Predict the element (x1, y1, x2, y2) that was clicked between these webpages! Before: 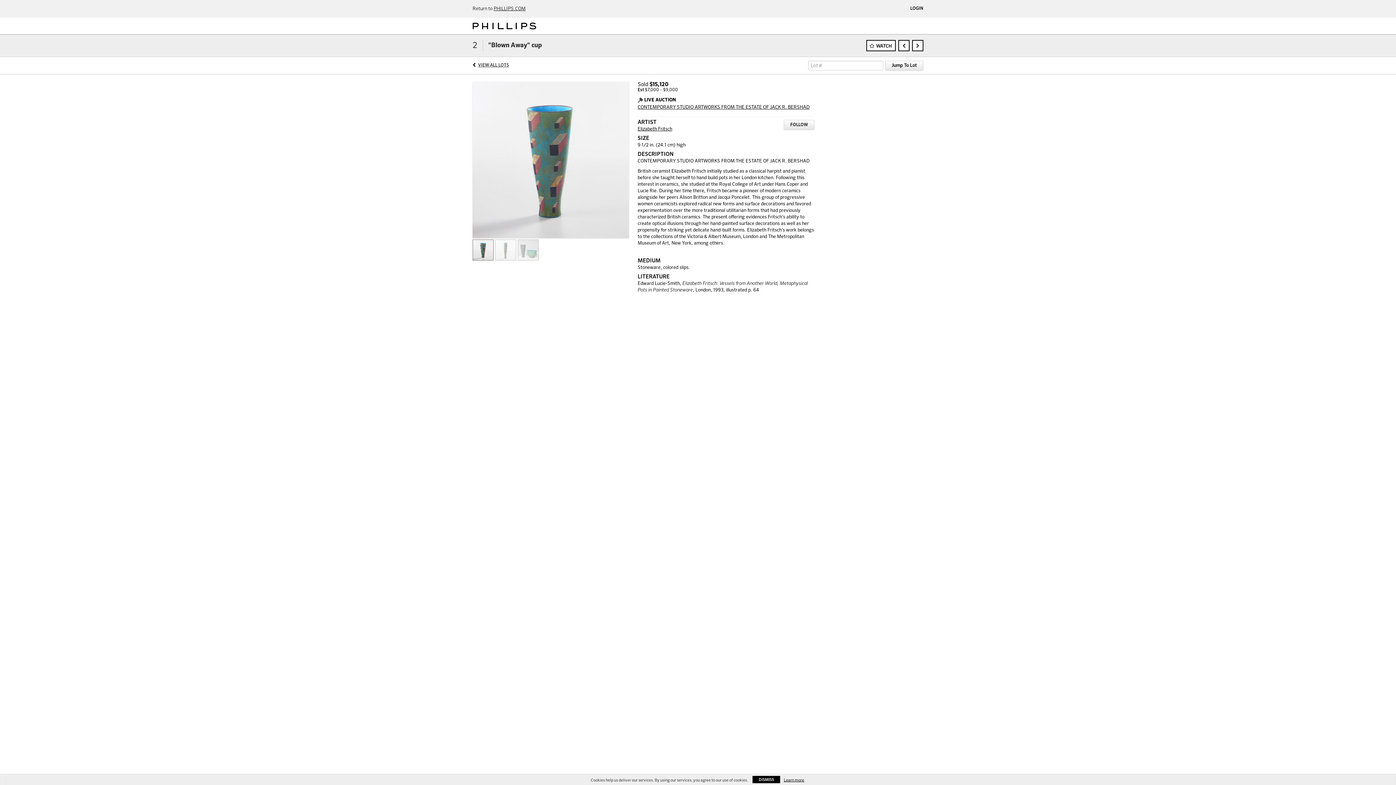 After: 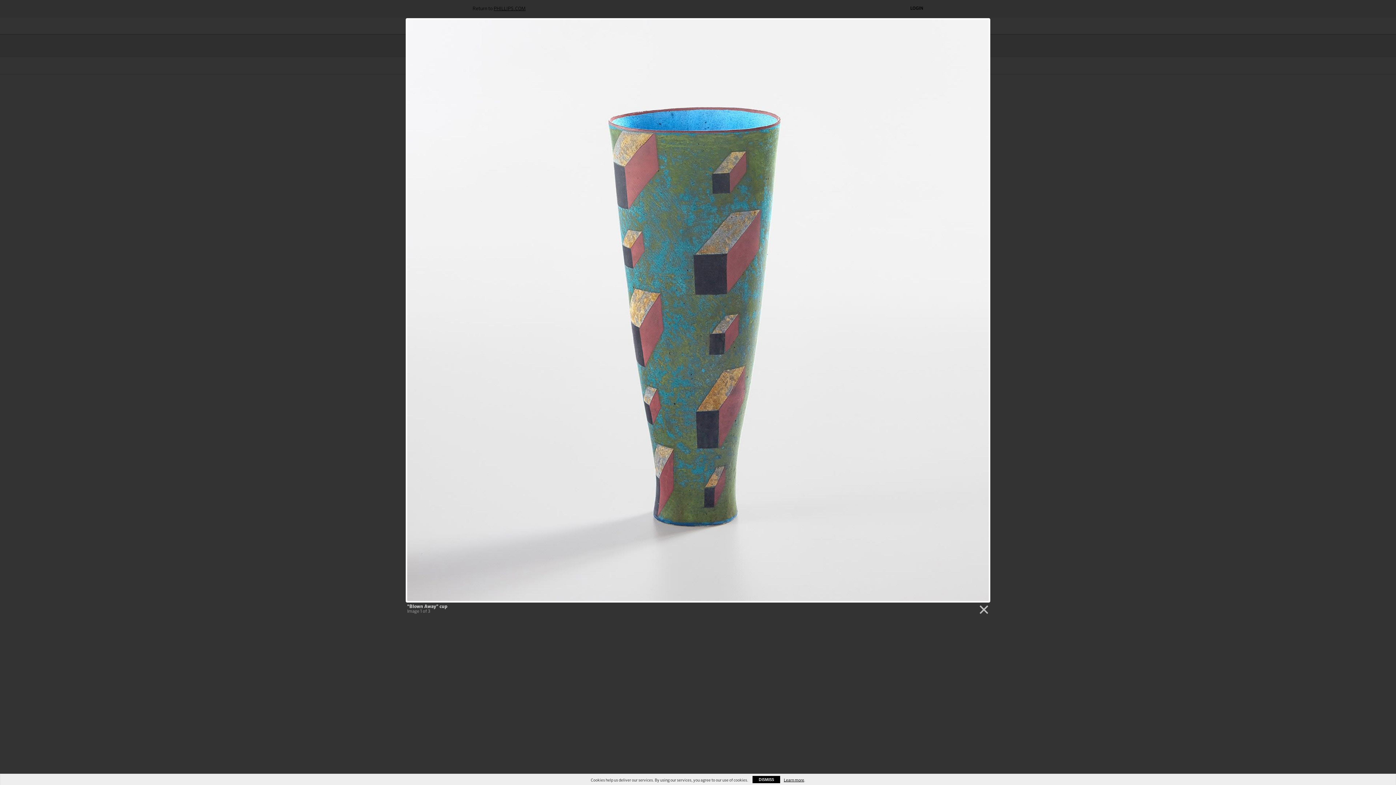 Action: bbox: (472, 157, 629, 162)